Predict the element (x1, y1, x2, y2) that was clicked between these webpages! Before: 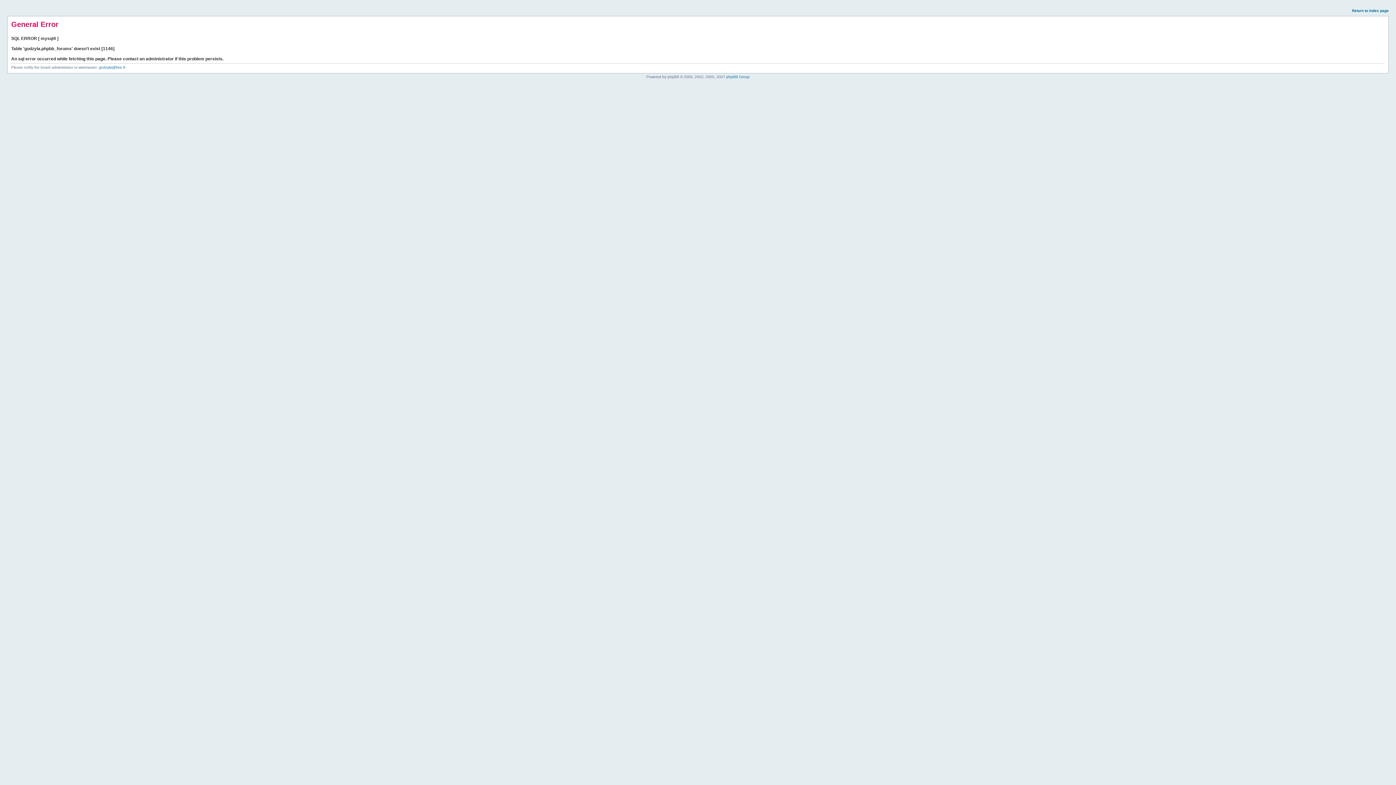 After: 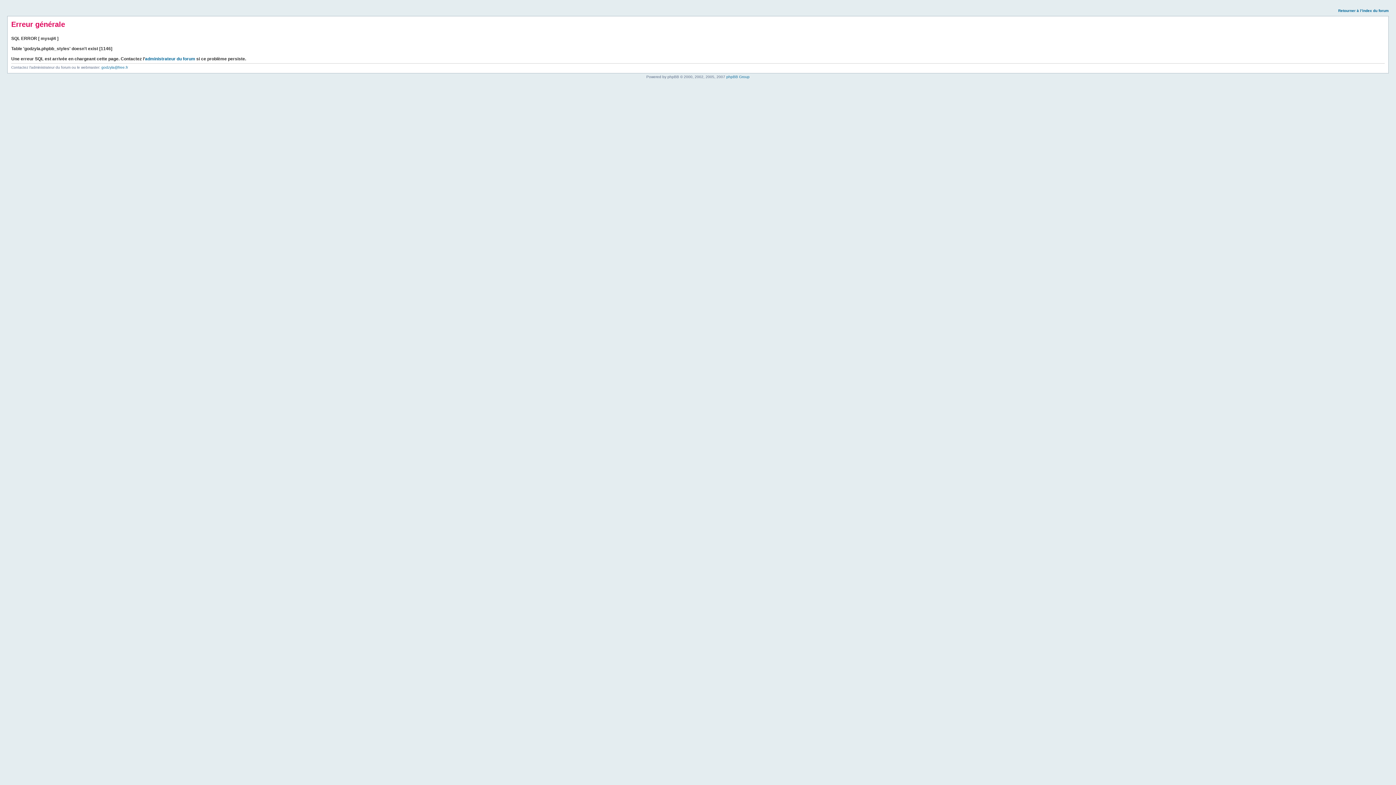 Action: label: Return to index page bbox: (1352, 8, 1389, 12)